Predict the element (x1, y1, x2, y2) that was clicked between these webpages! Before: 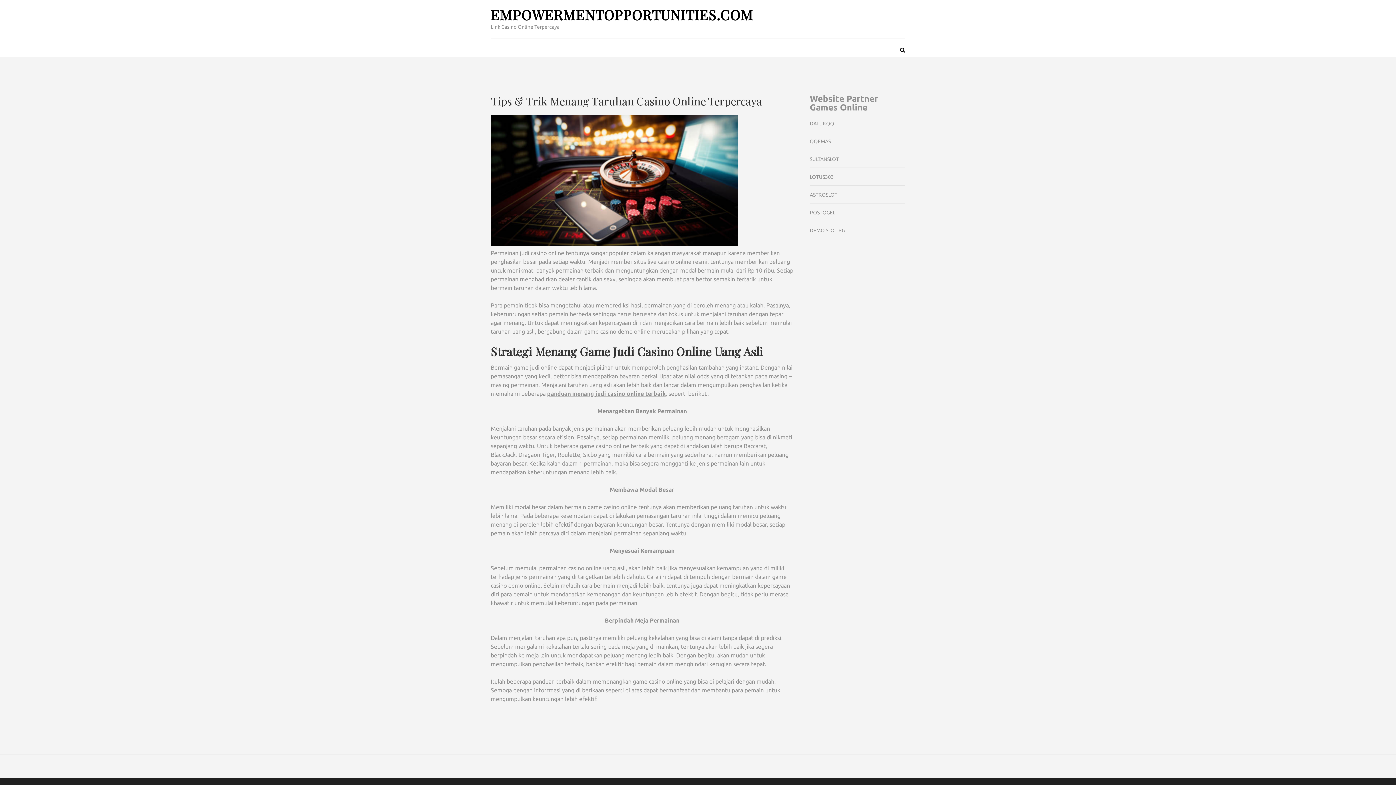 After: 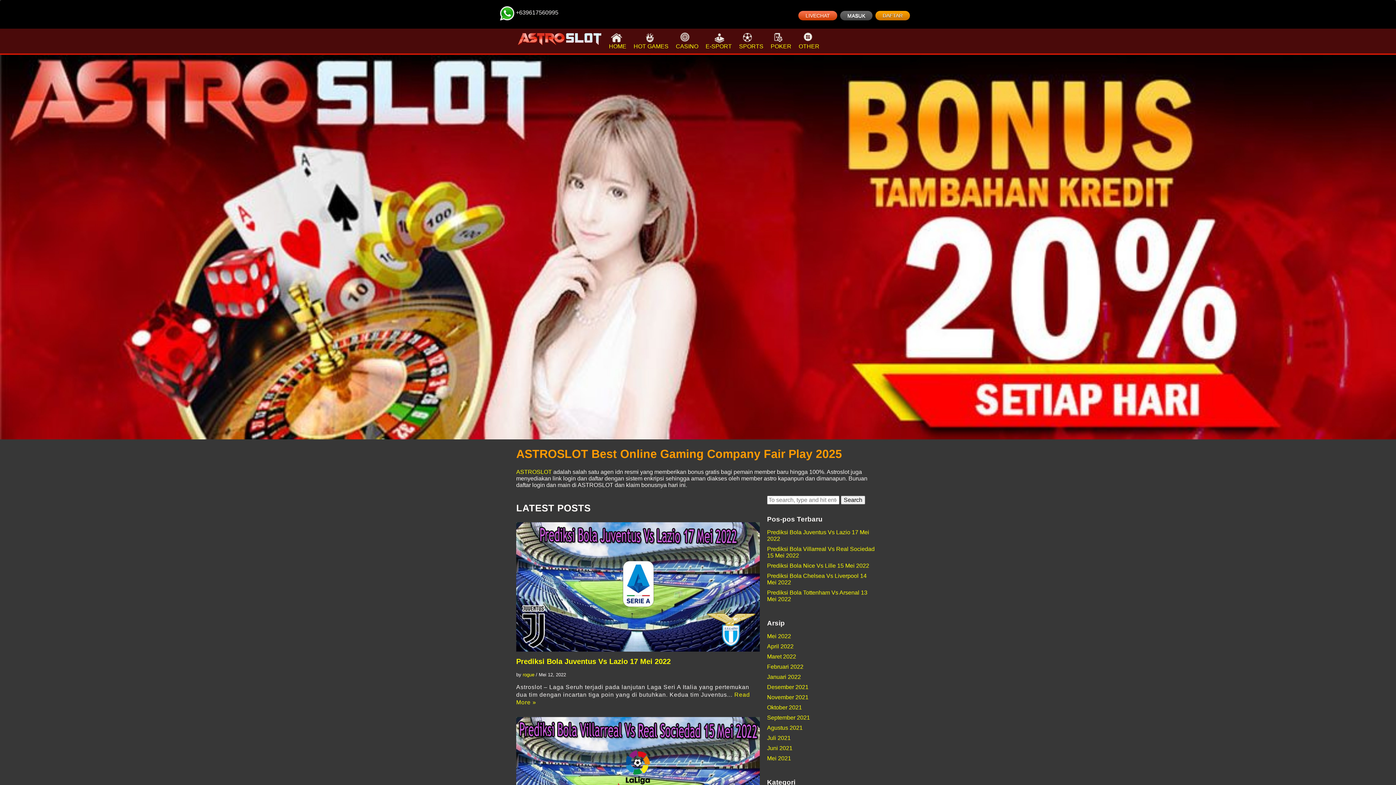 Action: bbox: (810, 191, 837, 197) label: ASTROSLOT